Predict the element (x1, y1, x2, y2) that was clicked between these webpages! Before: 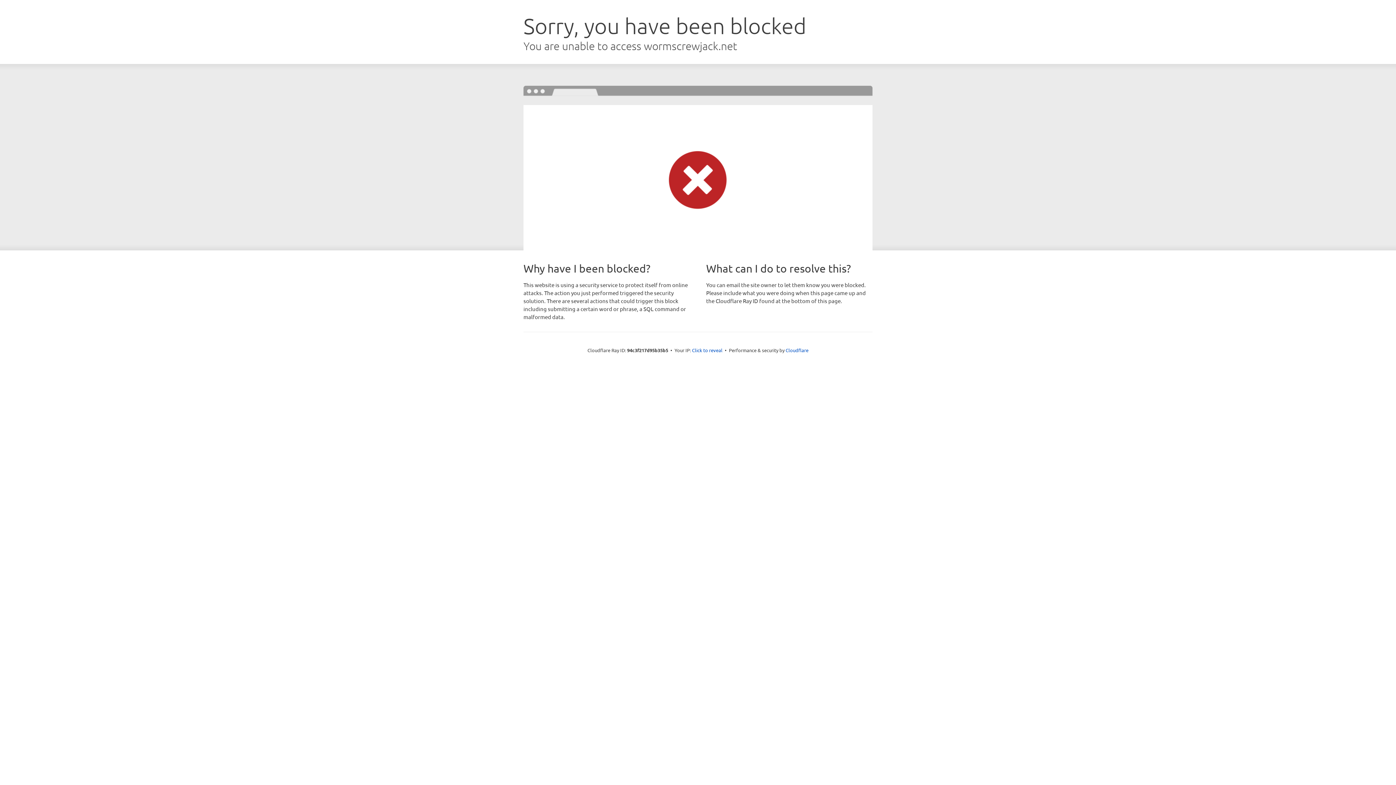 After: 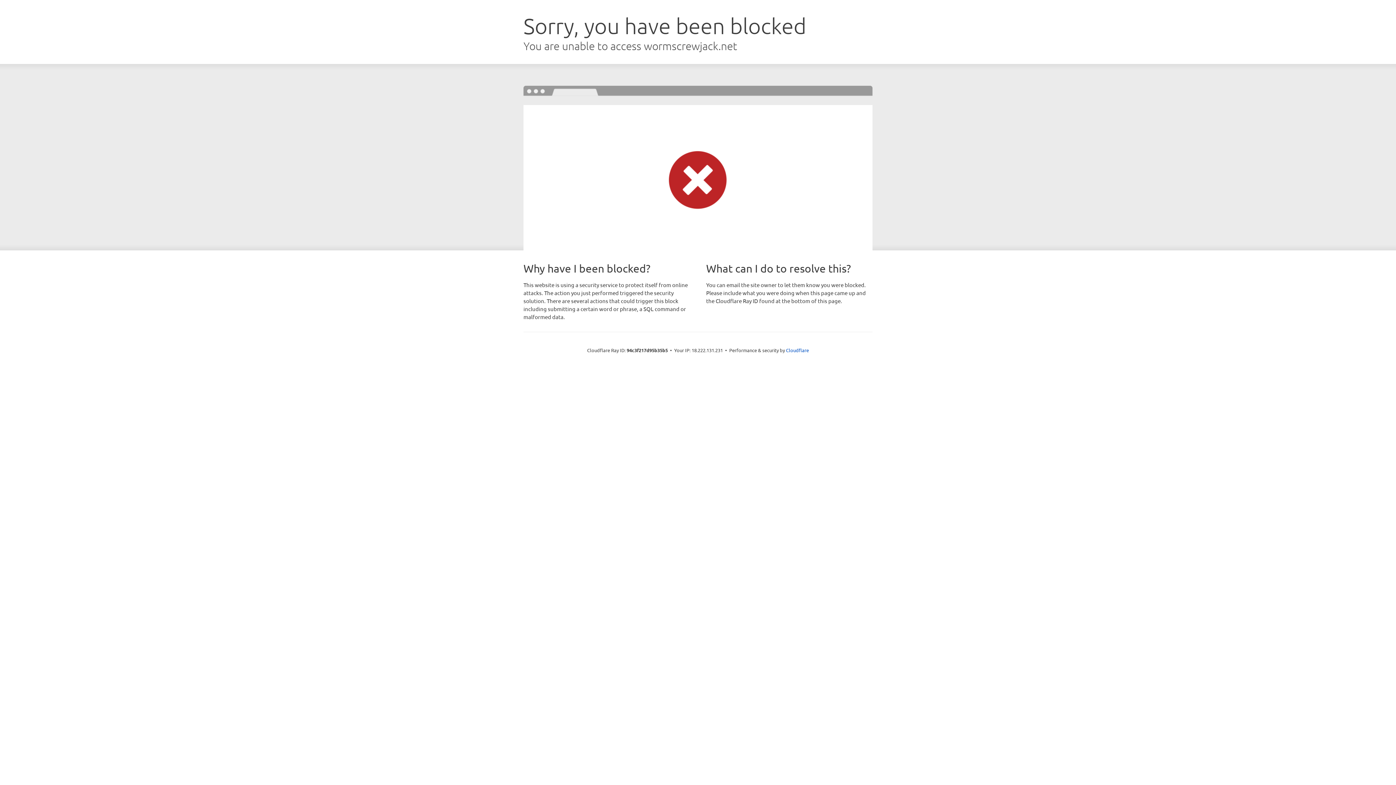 Action: bbox: (692, 346, 722, 353) label: Click to reveal